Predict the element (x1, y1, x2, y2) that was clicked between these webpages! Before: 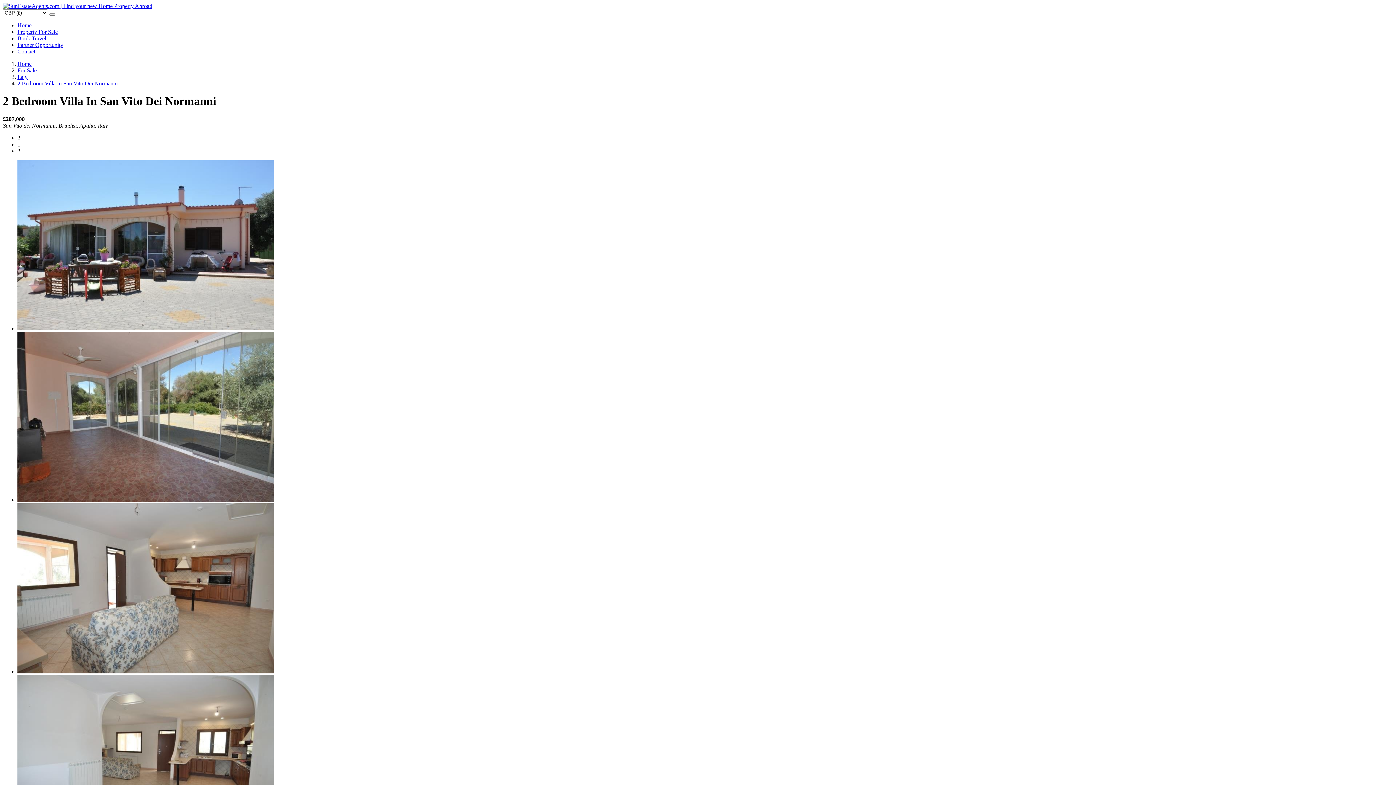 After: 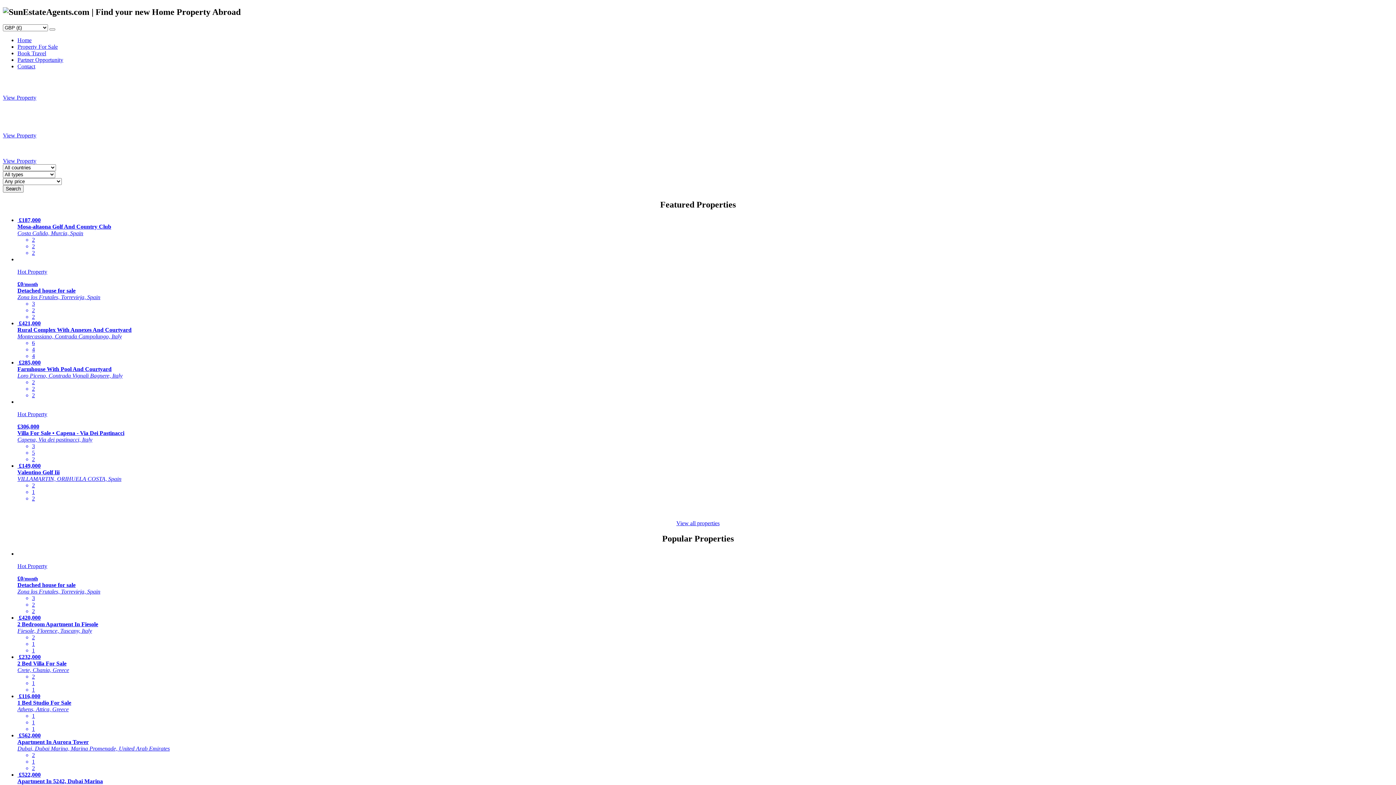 Action: bbox: (17, 60, 31, 66) label: Home